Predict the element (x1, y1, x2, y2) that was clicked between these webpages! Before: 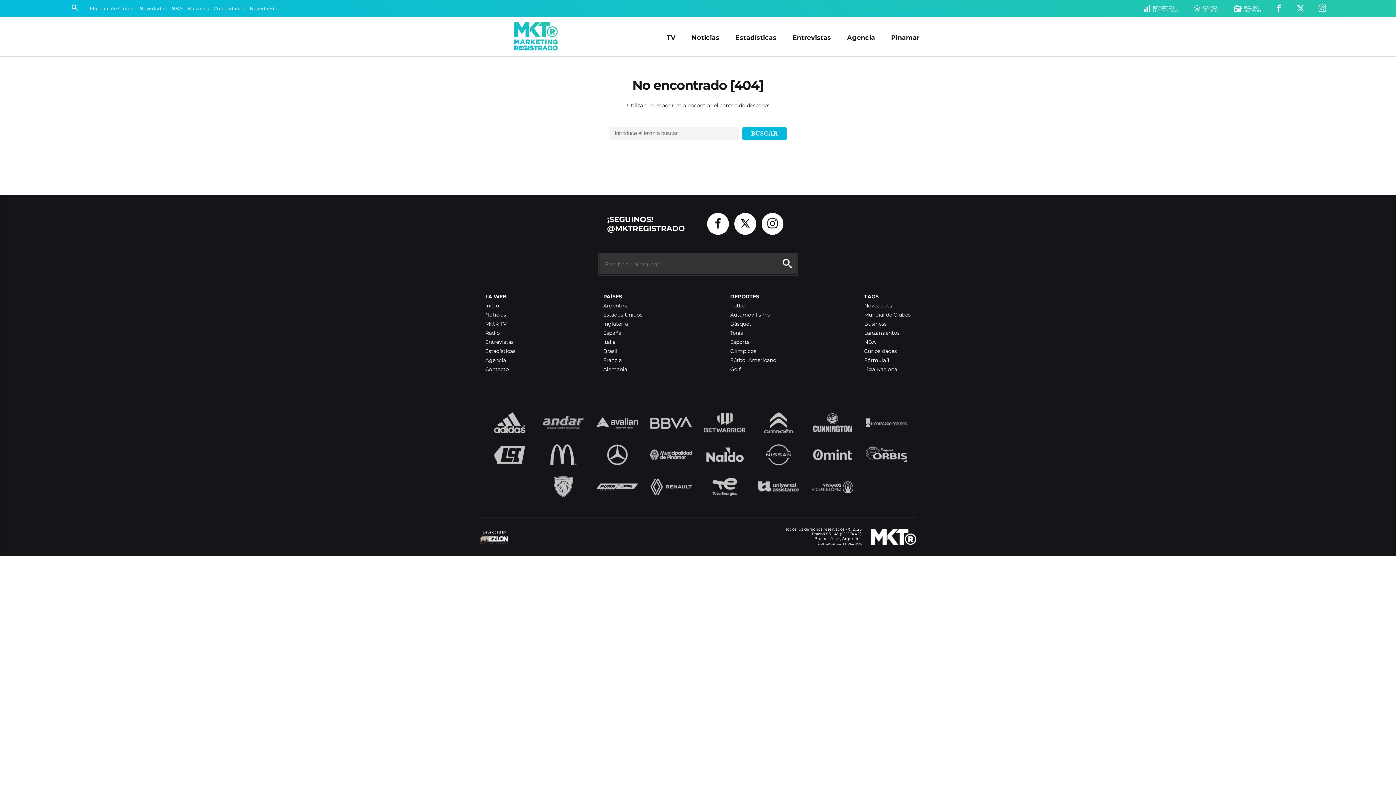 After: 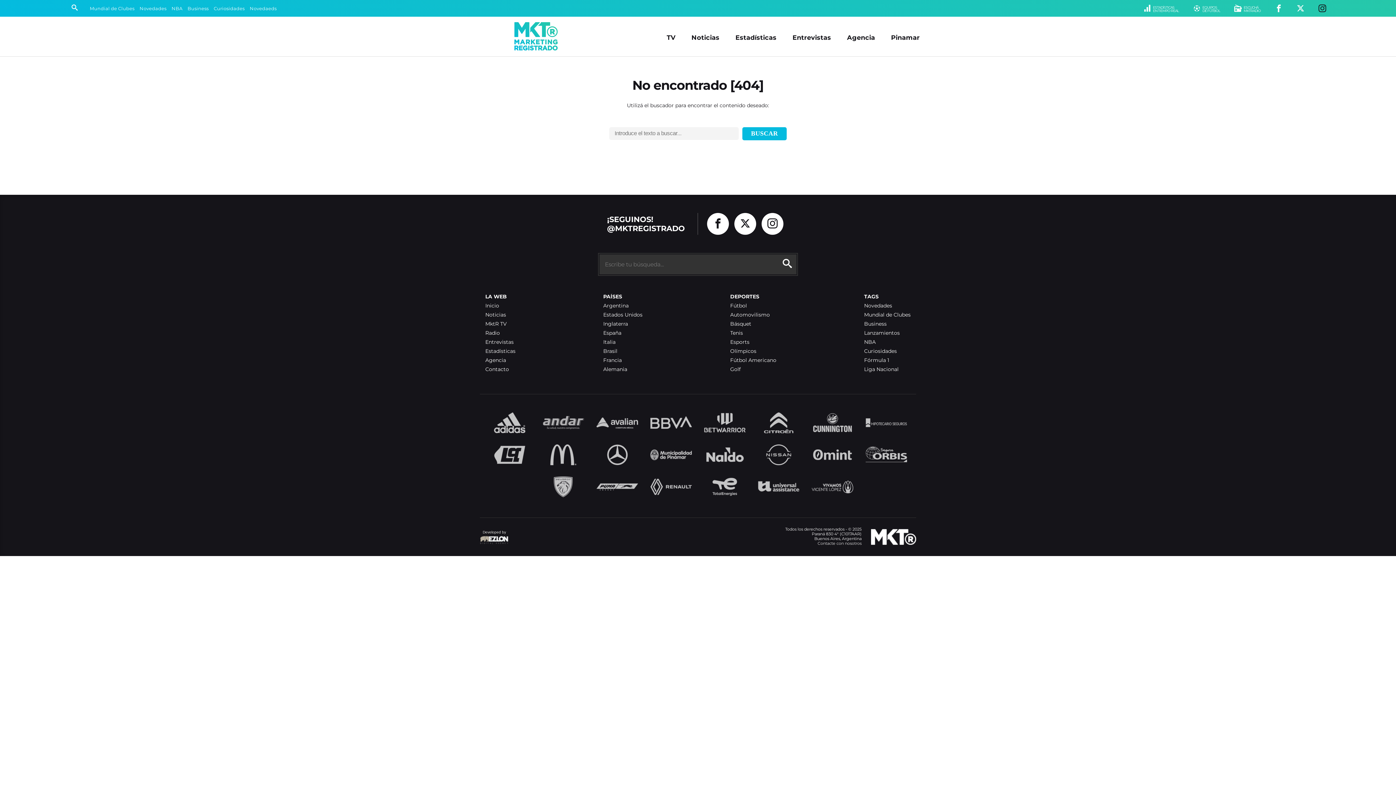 Action: bbox: (1318, 4, 1326, 13)